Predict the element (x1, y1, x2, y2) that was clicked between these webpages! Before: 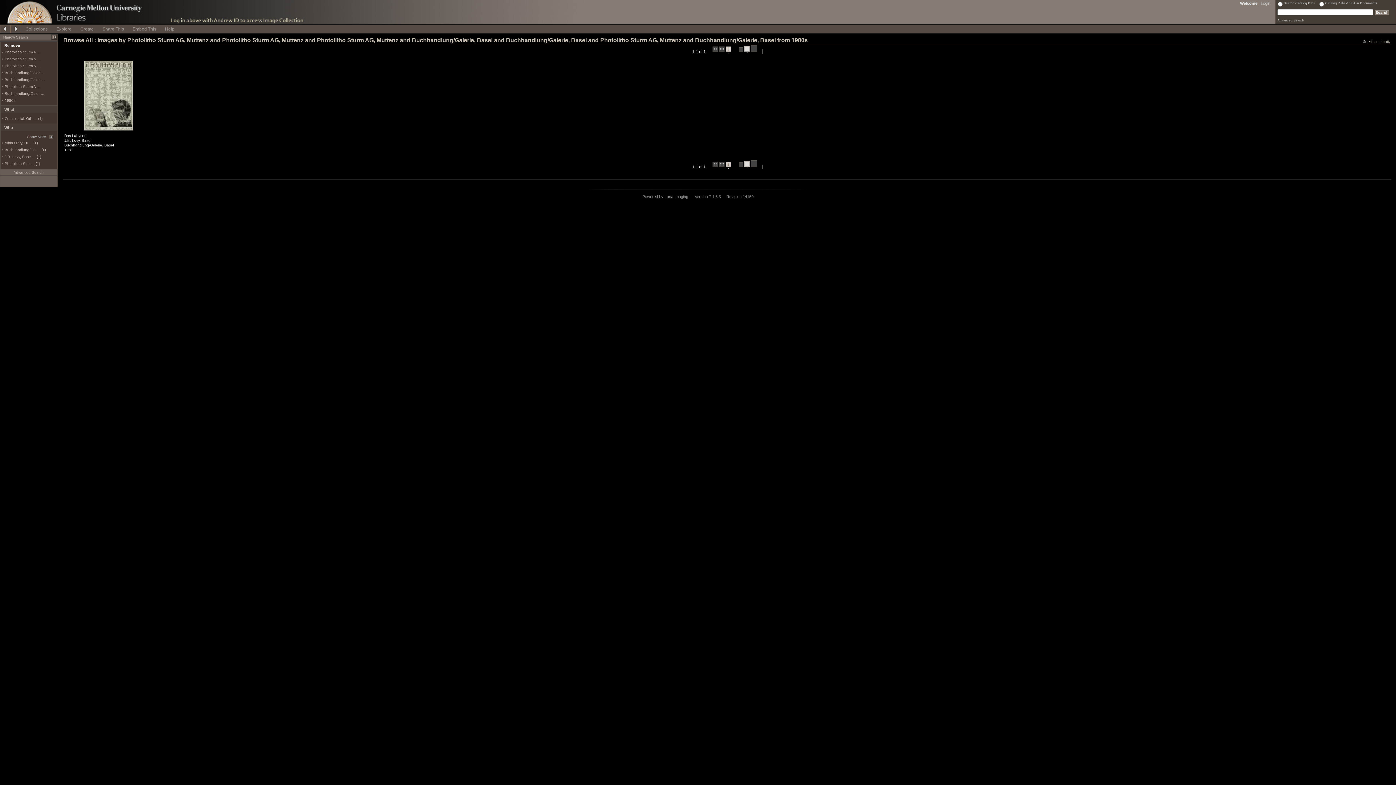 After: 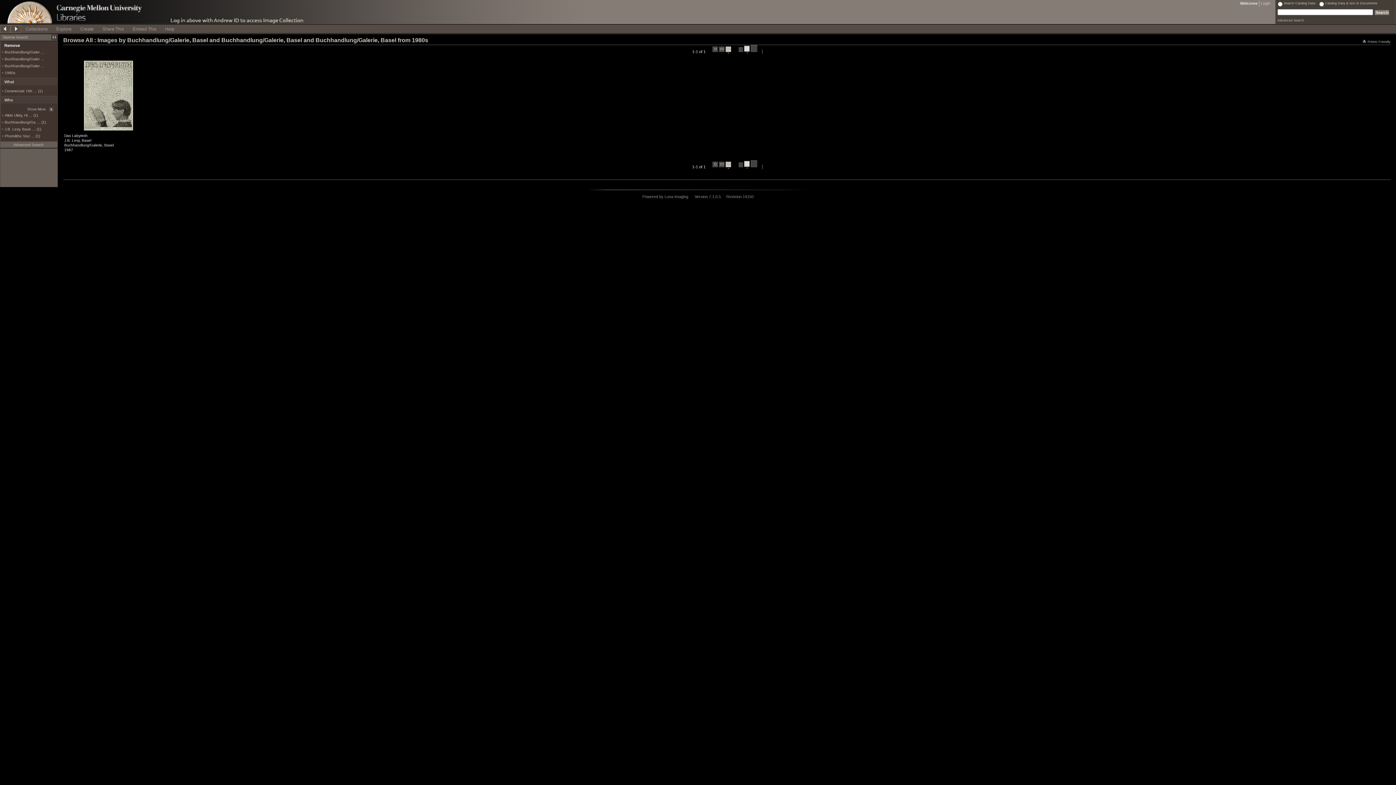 Action: bbox: (4, 84, 40, 88) label: Photolitho Sturm A …